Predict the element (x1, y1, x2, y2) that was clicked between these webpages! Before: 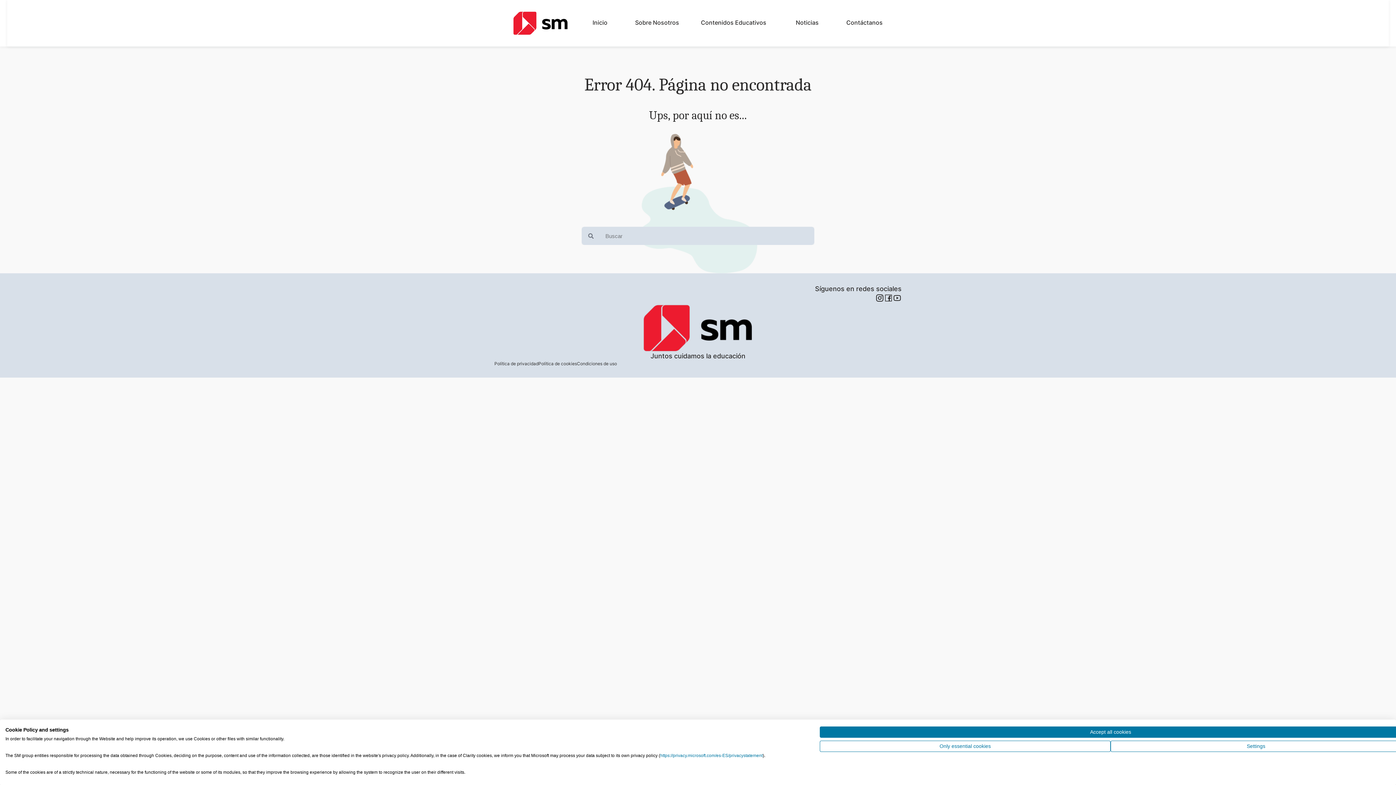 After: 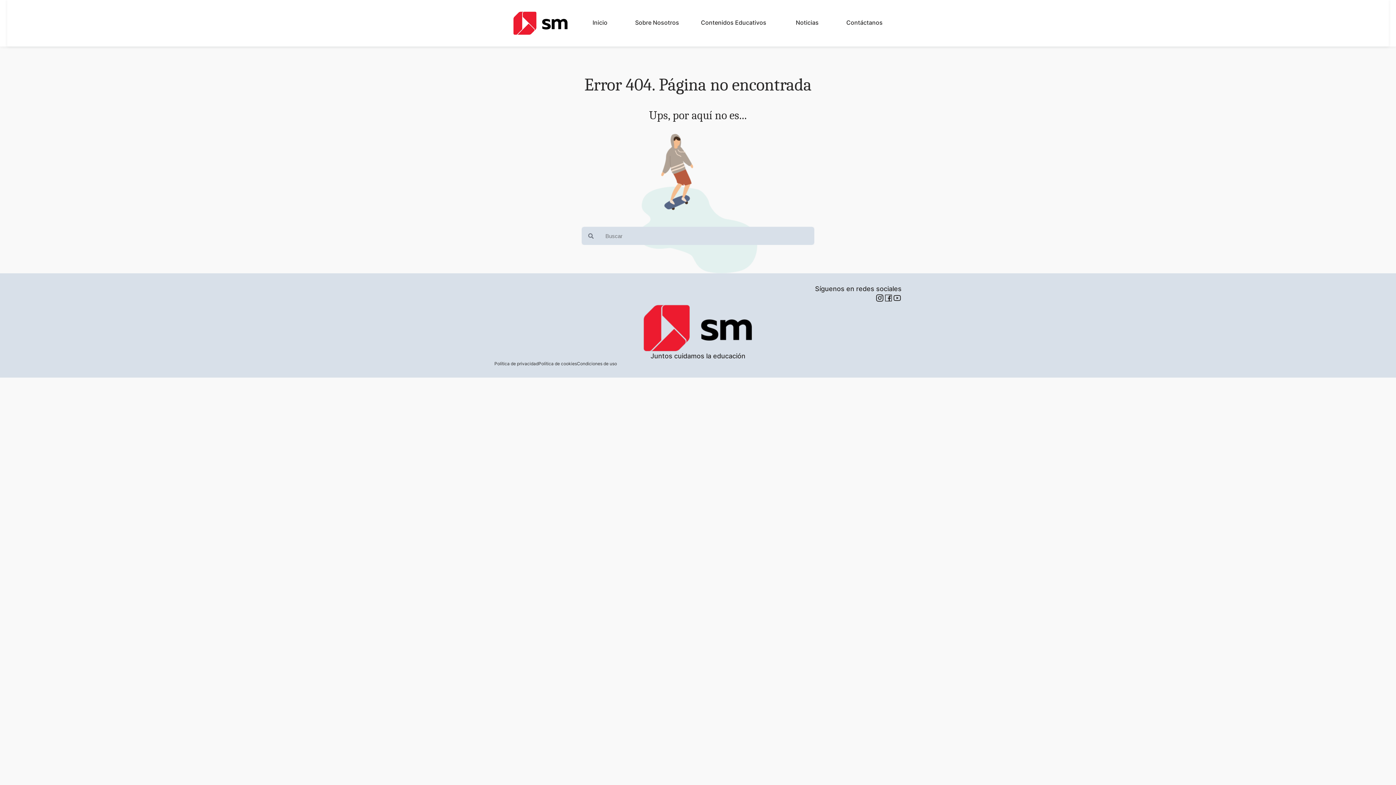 Action: bbox: (820, 726, 1401, 738) label: Accept all cookies